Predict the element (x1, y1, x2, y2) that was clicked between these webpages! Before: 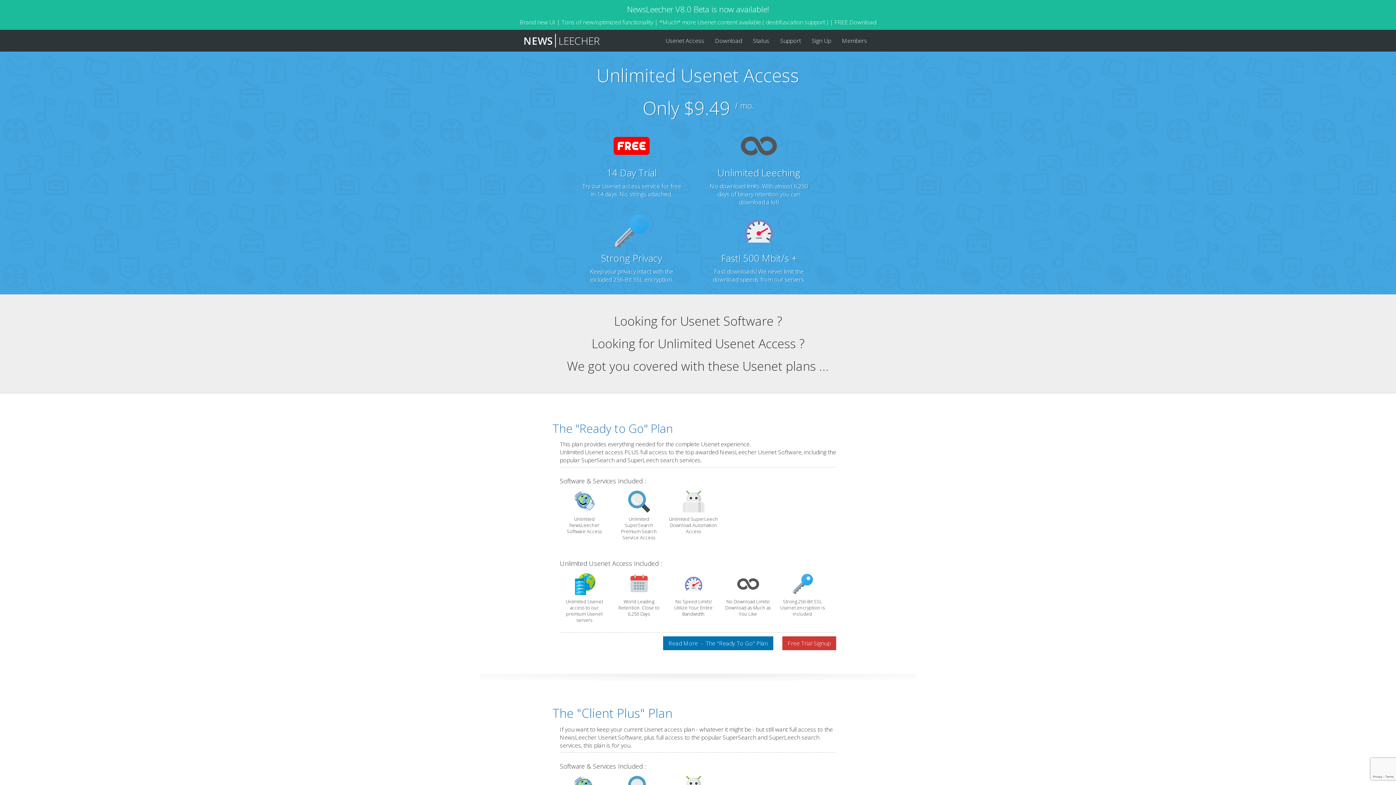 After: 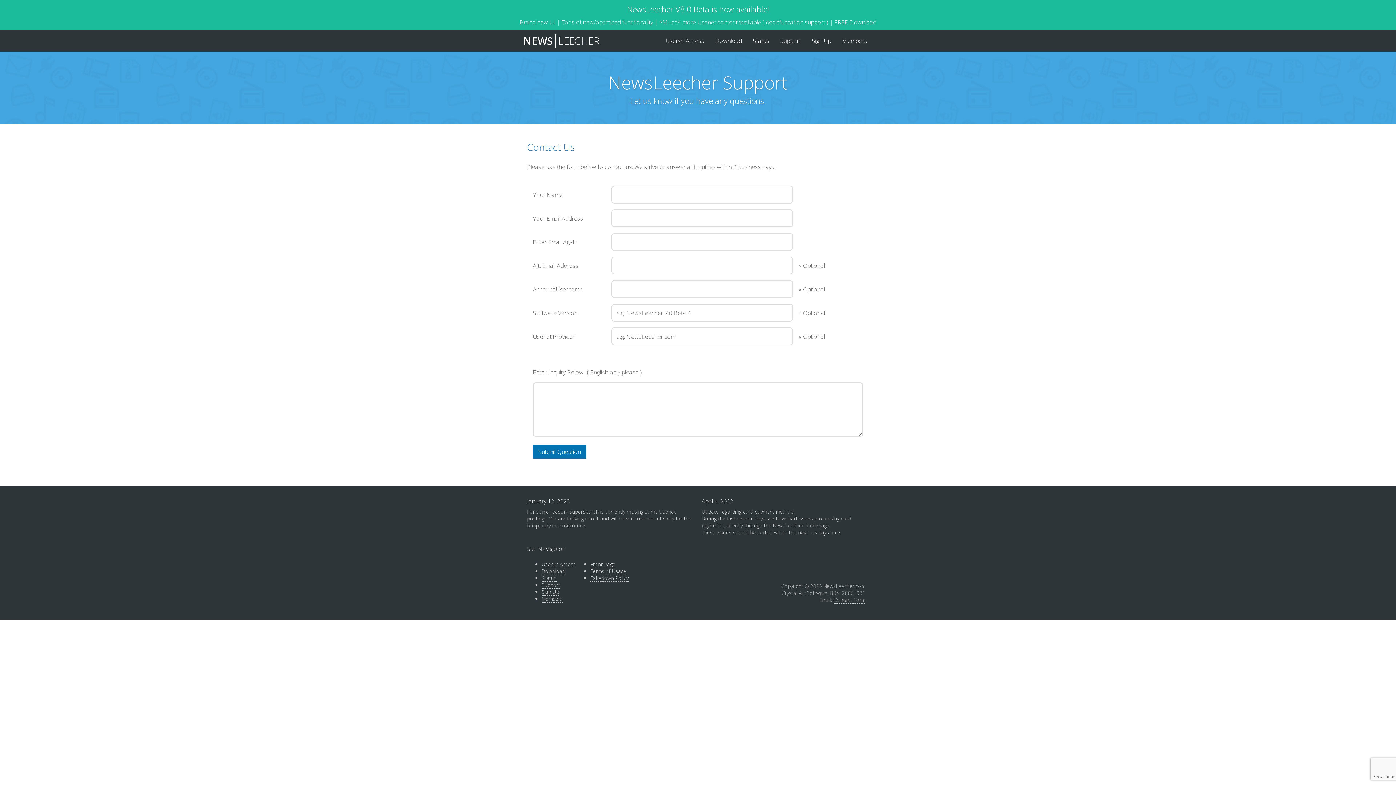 Action: bbox: (774, 29, 806, 51) label: Support